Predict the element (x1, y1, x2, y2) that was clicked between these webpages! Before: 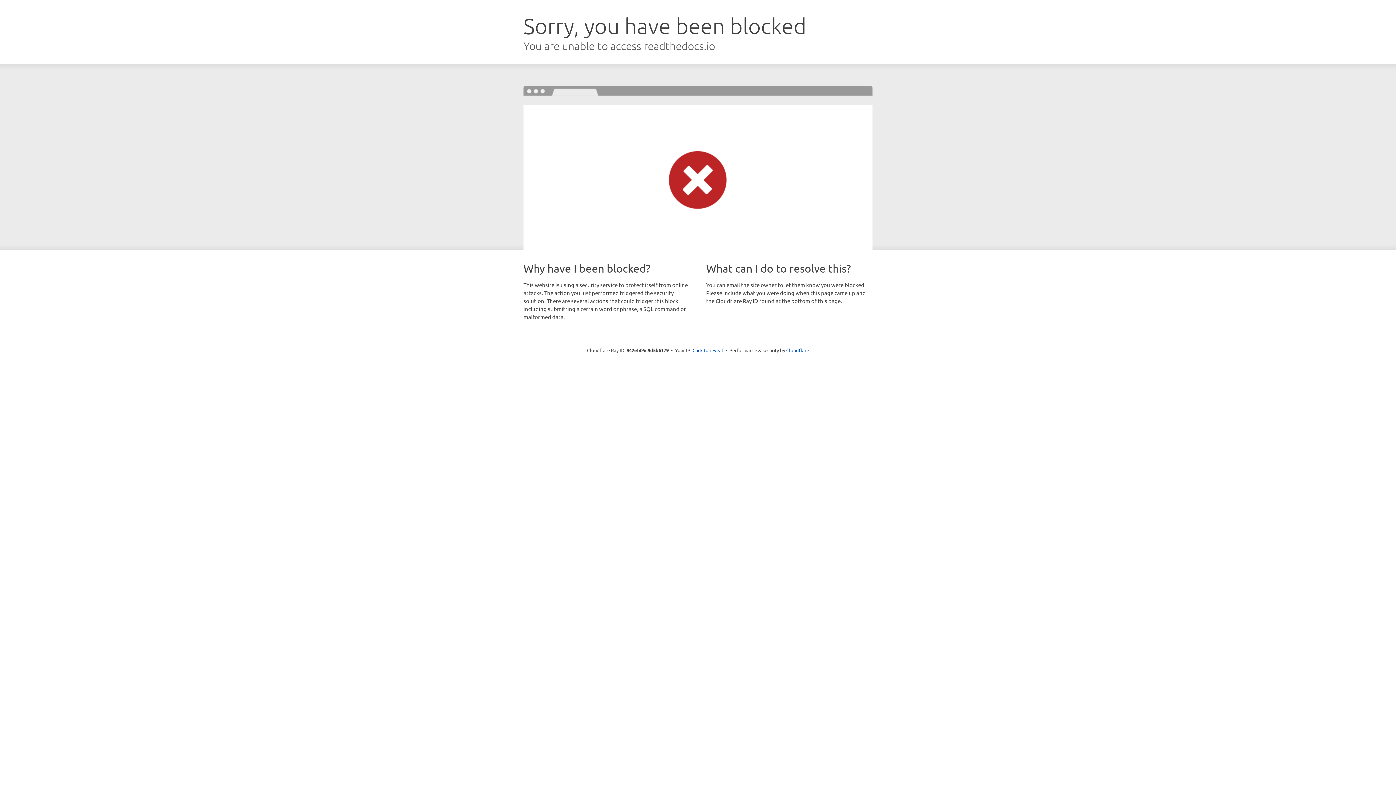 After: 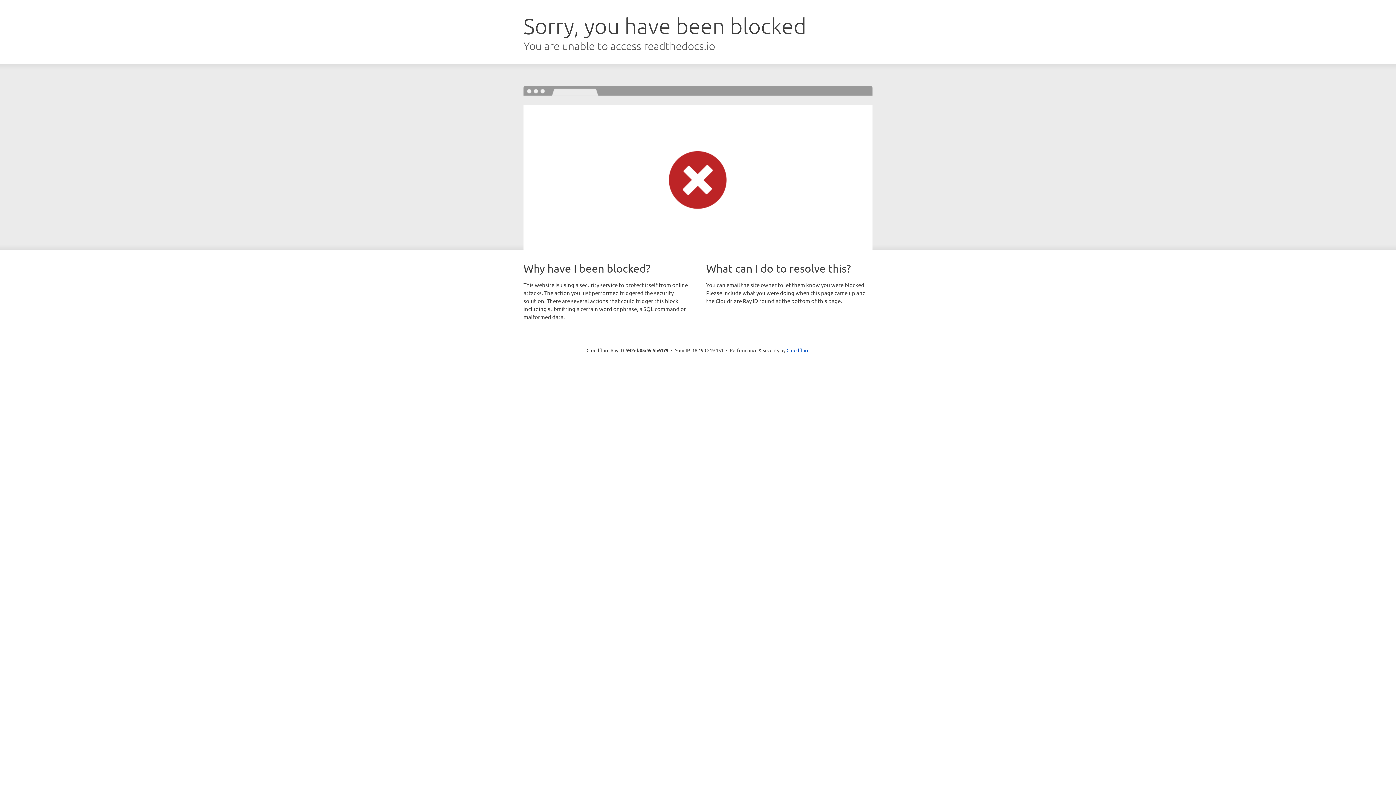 Action: label: Click to reveal bbox: (692, 346, 723, 353)